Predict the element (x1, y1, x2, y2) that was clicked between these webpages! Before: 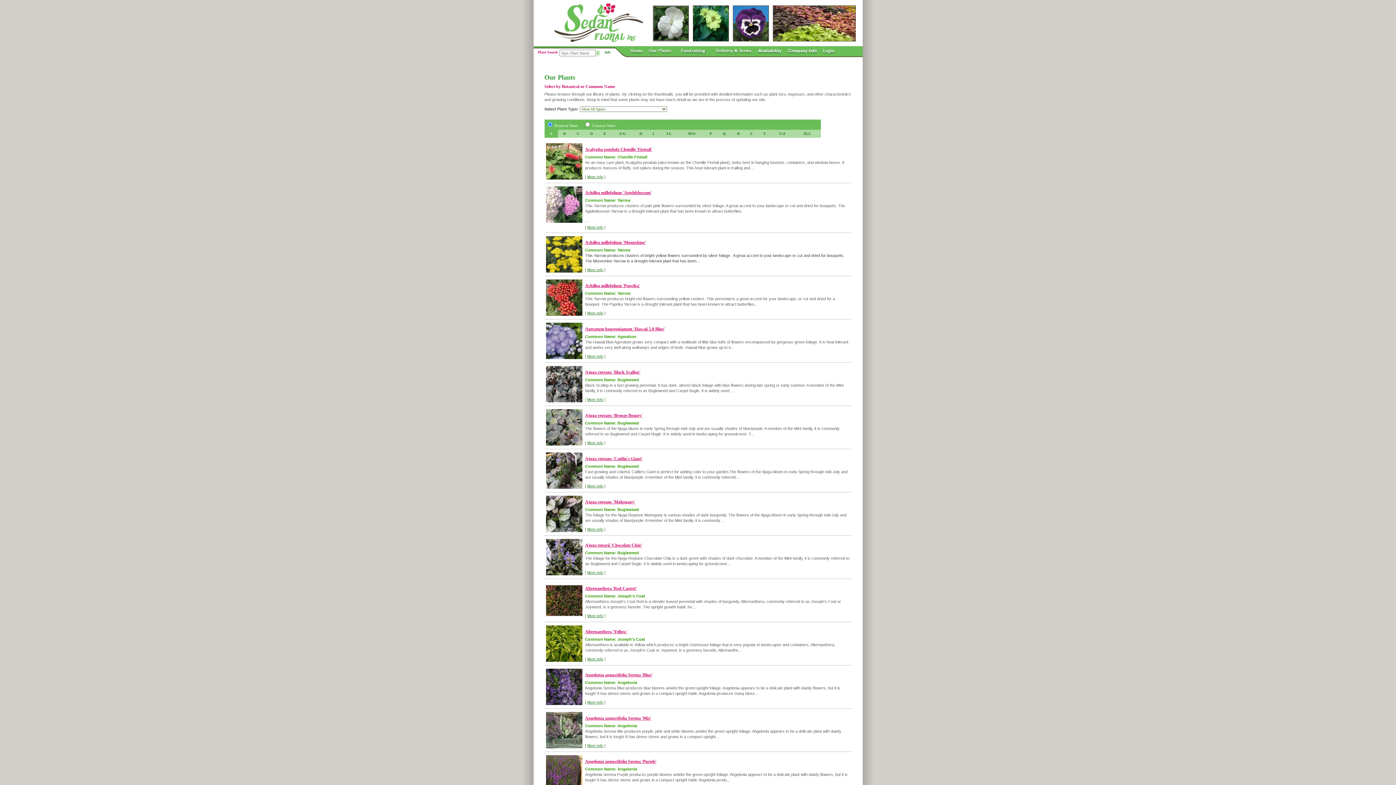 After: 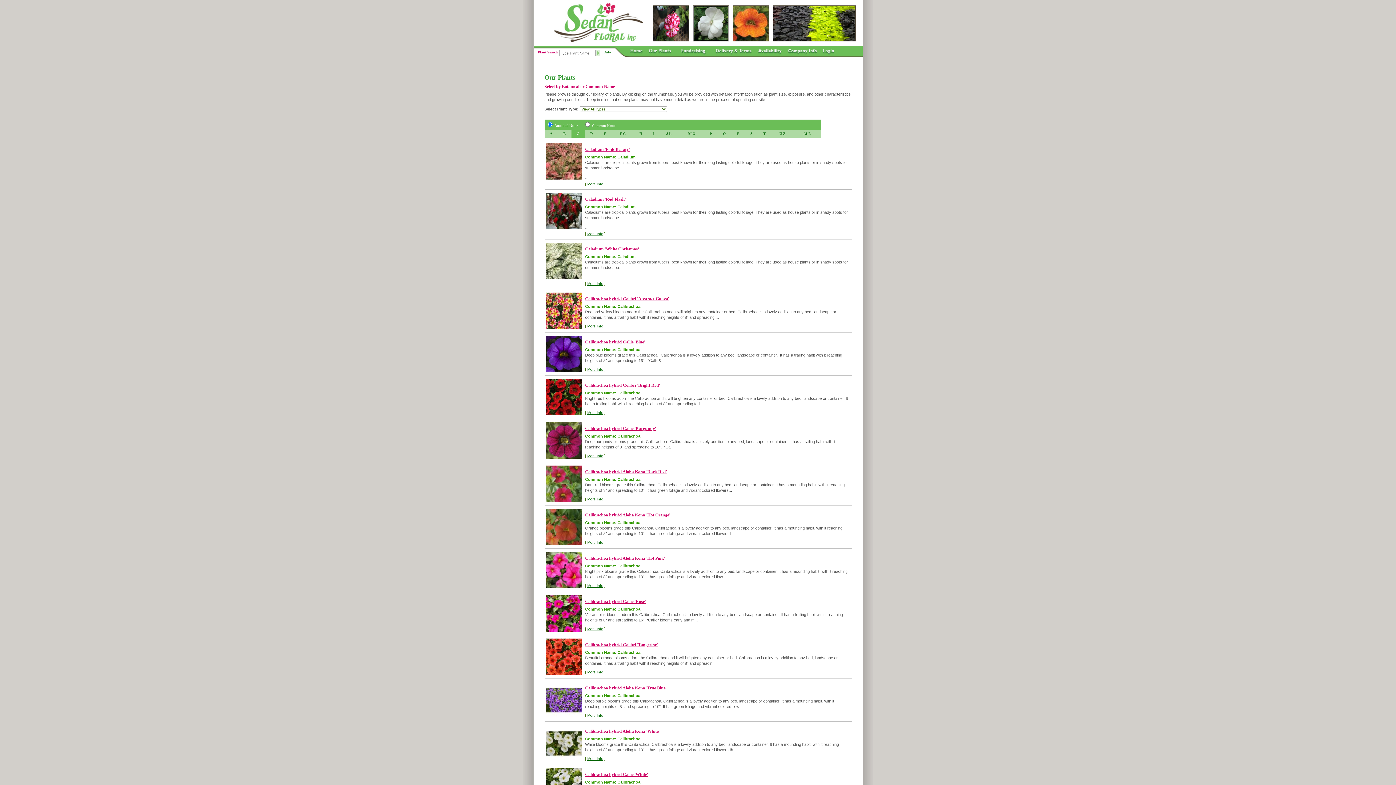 Action: bbox: (576, 131, 579, 135) label: C